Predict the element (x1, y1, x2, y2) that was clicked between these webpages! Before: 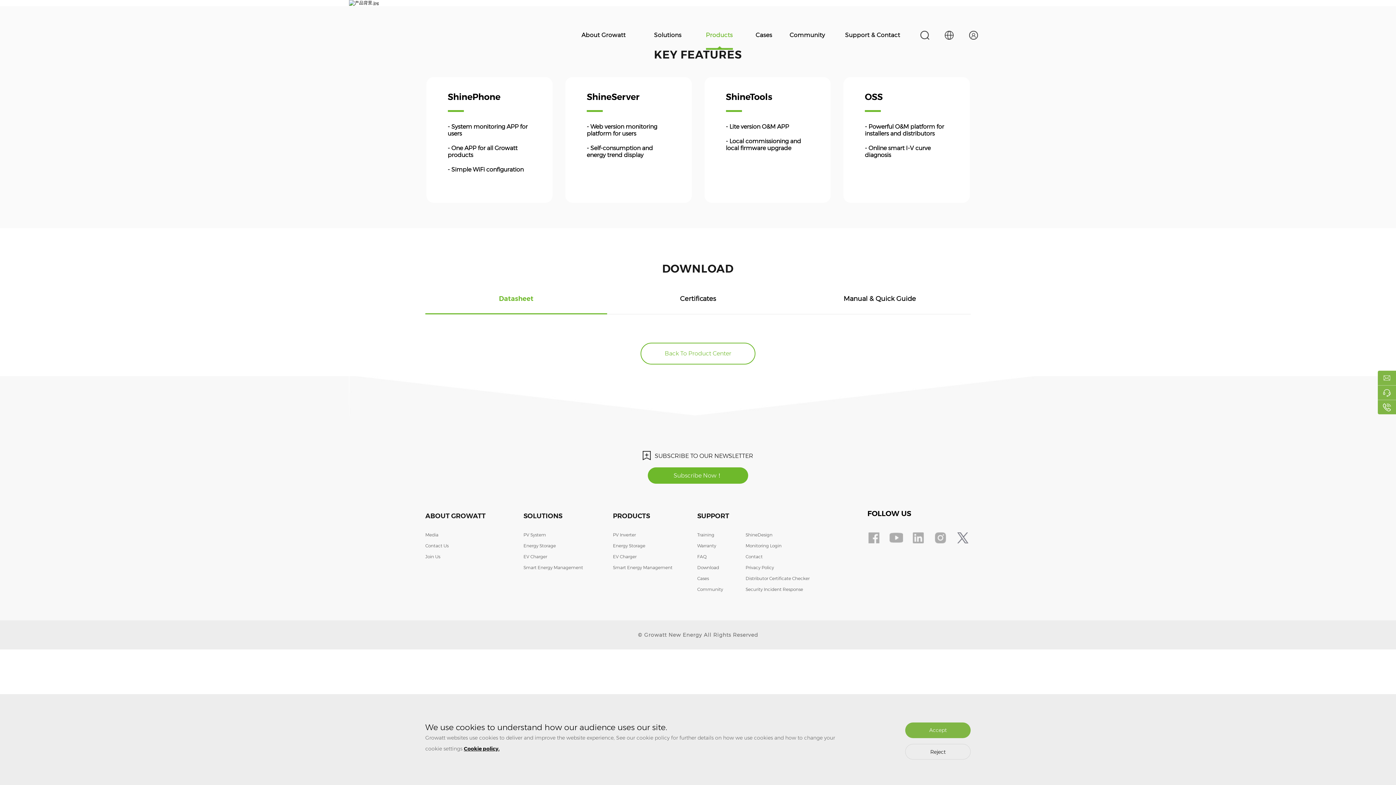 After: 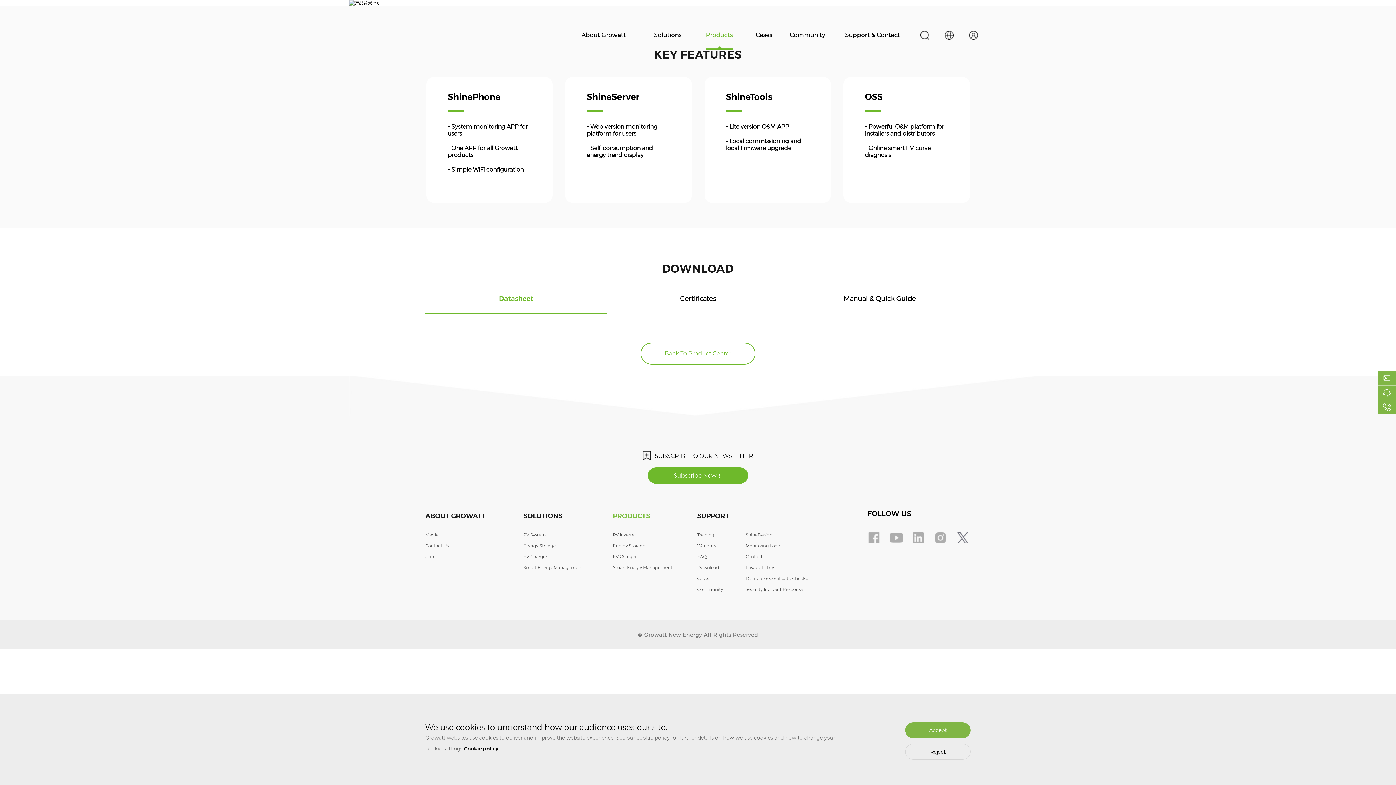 Action: bbox: (613, 512, 650, 520) label: PRODUCTS